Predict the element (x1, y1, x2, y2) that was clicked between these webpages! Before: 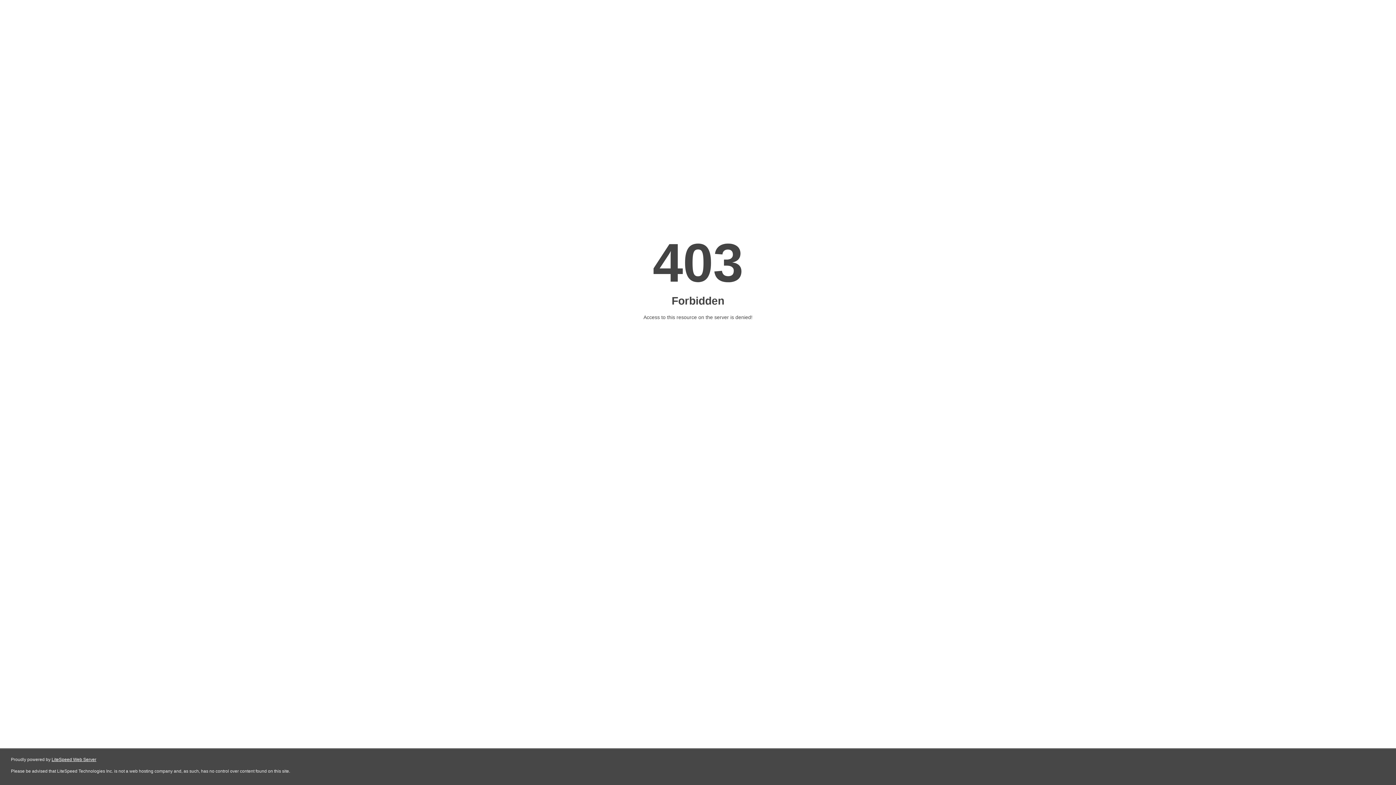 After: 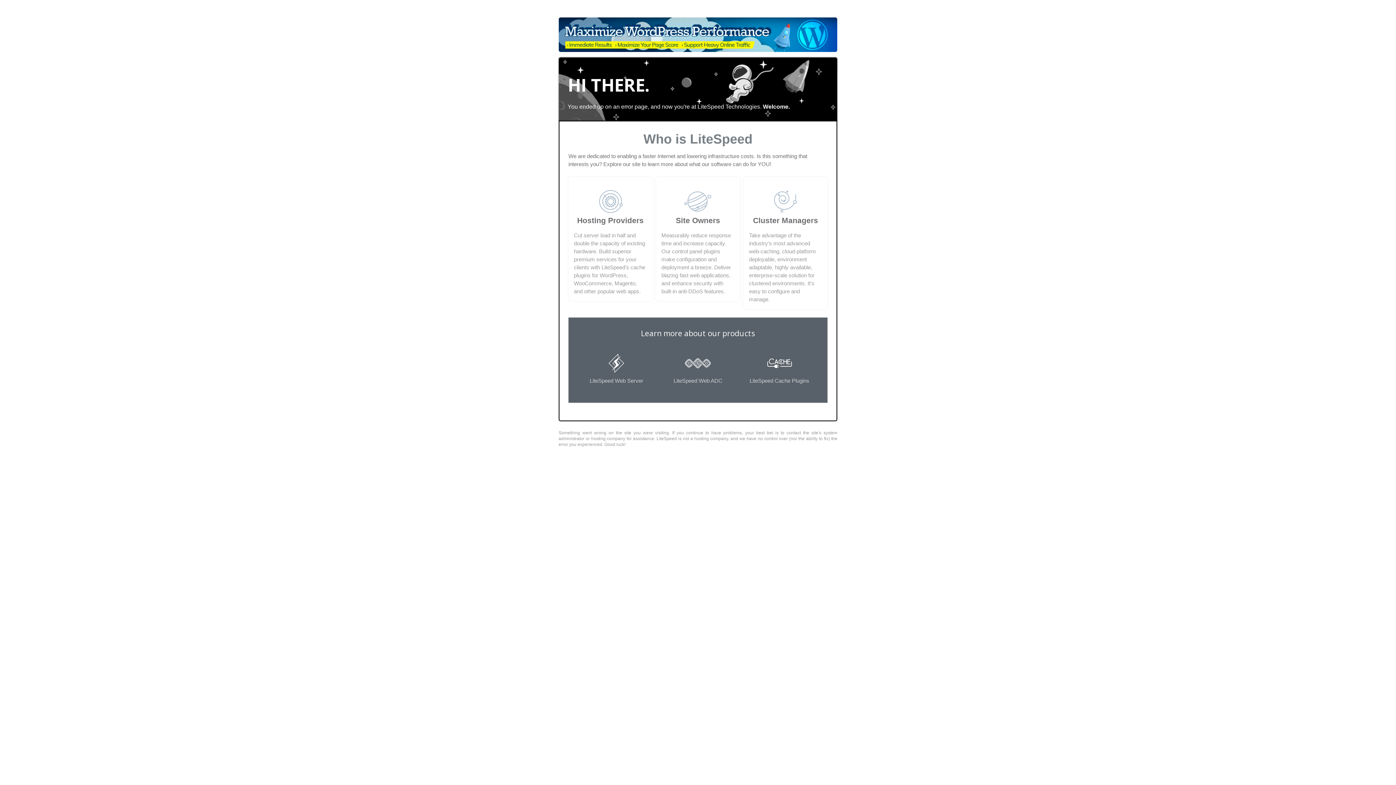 Action: bbox: (51, 757, 96, 762) label: LiteSpeed Web Server